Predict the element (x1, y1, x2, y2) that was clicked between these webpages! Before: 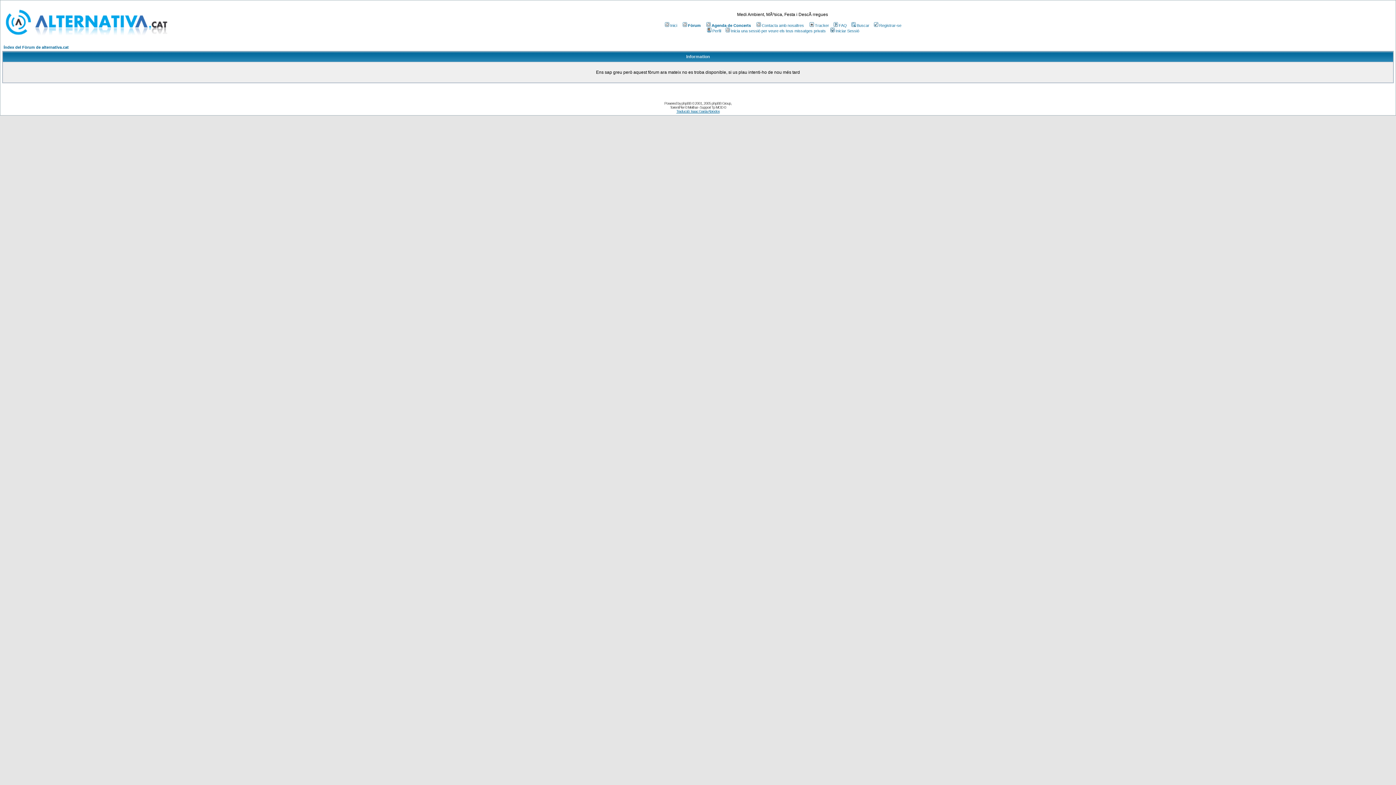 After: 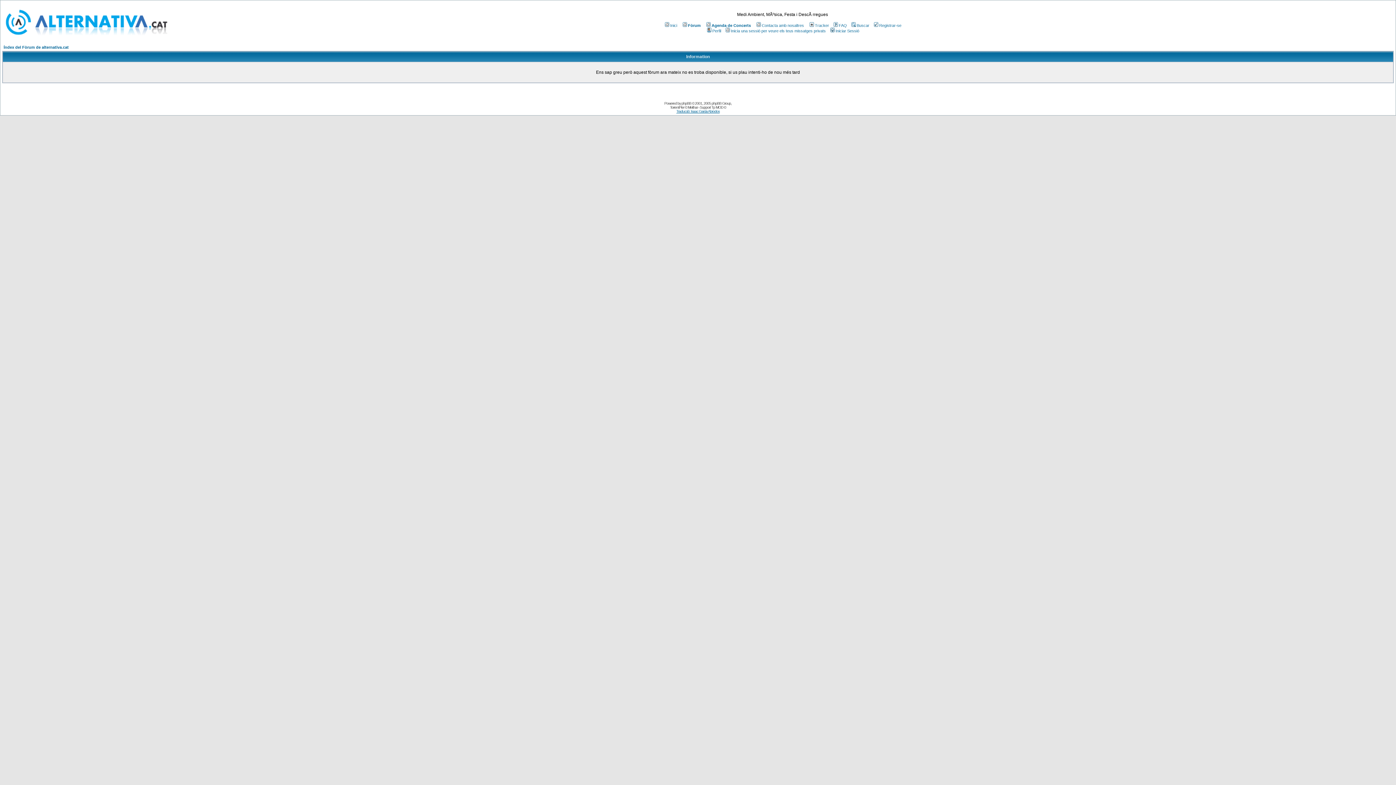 Action: bbox: (681, 23, 700, 27) label: Fòrum